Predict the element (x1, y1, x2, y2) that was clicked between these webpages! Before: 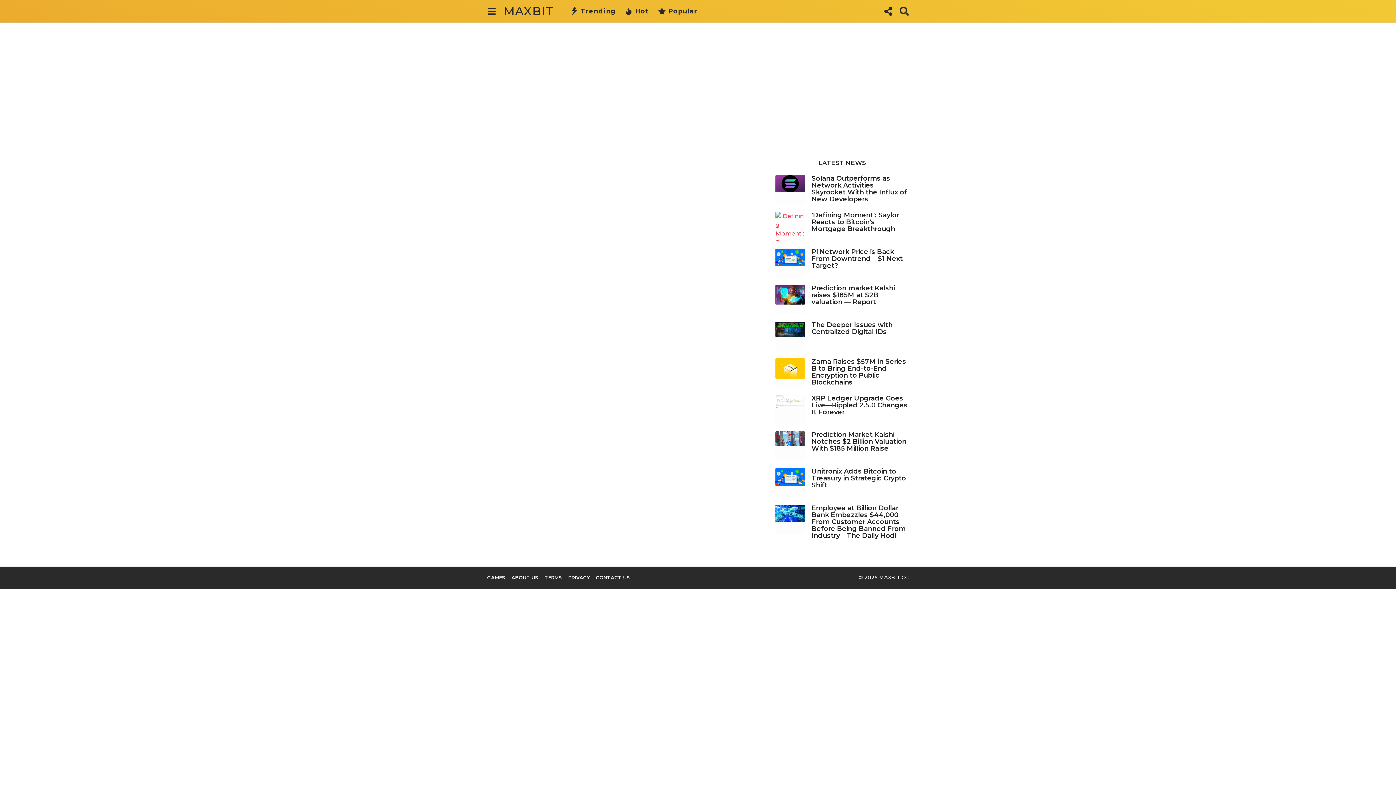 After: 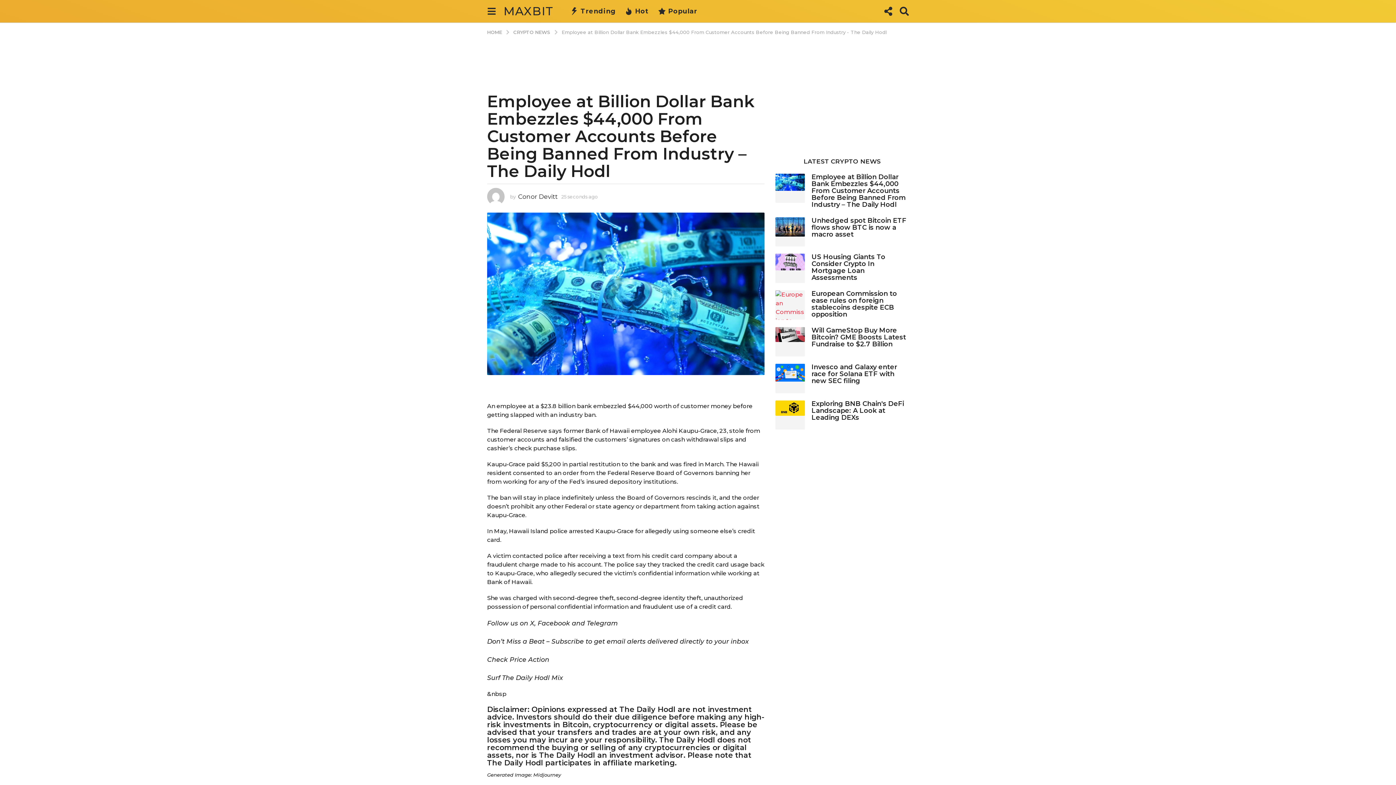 Action: bbox: (775, 504, 805, 534)